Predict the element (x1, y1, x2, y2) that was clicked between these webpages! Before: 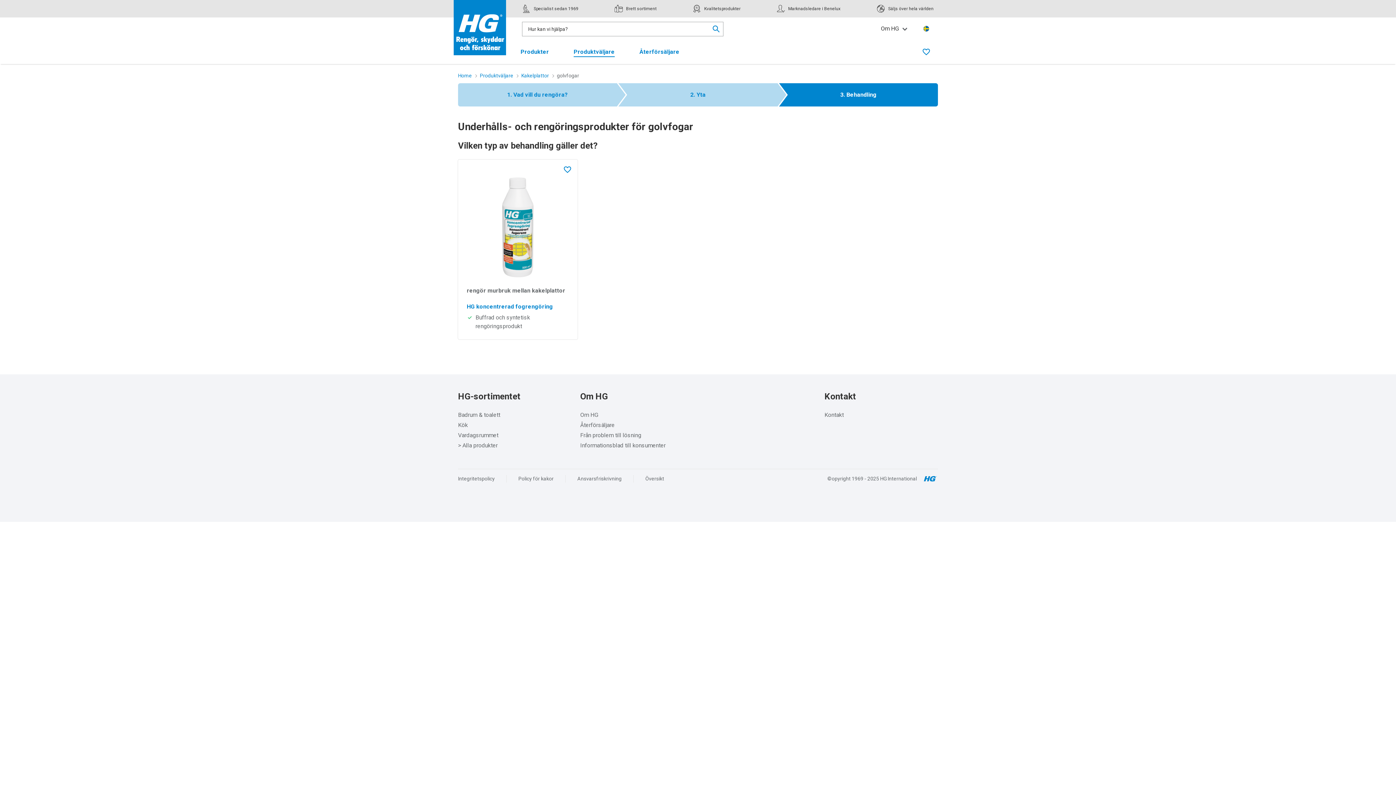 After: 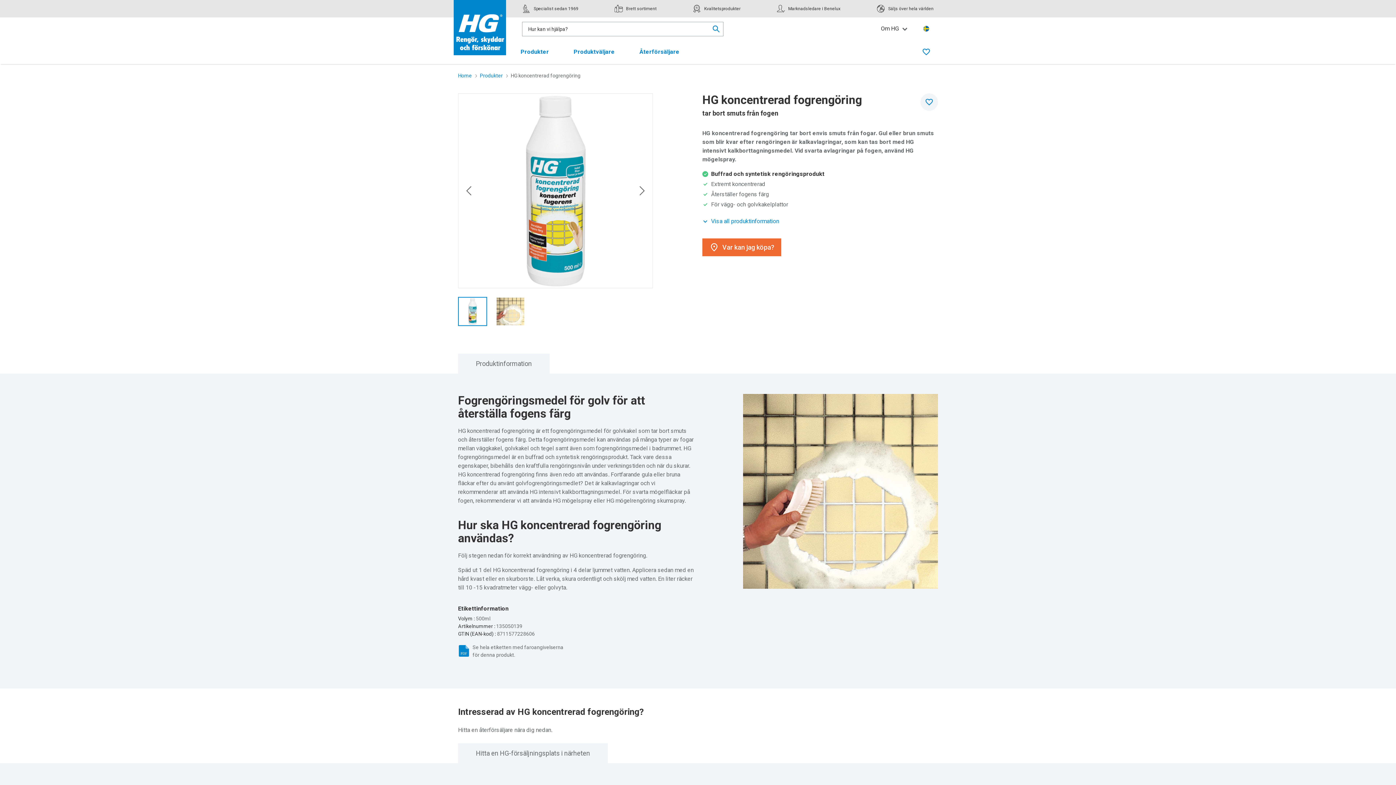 Action: label: HG koncentrerad fogrengöring bbox: (466, 303, 553, 310)